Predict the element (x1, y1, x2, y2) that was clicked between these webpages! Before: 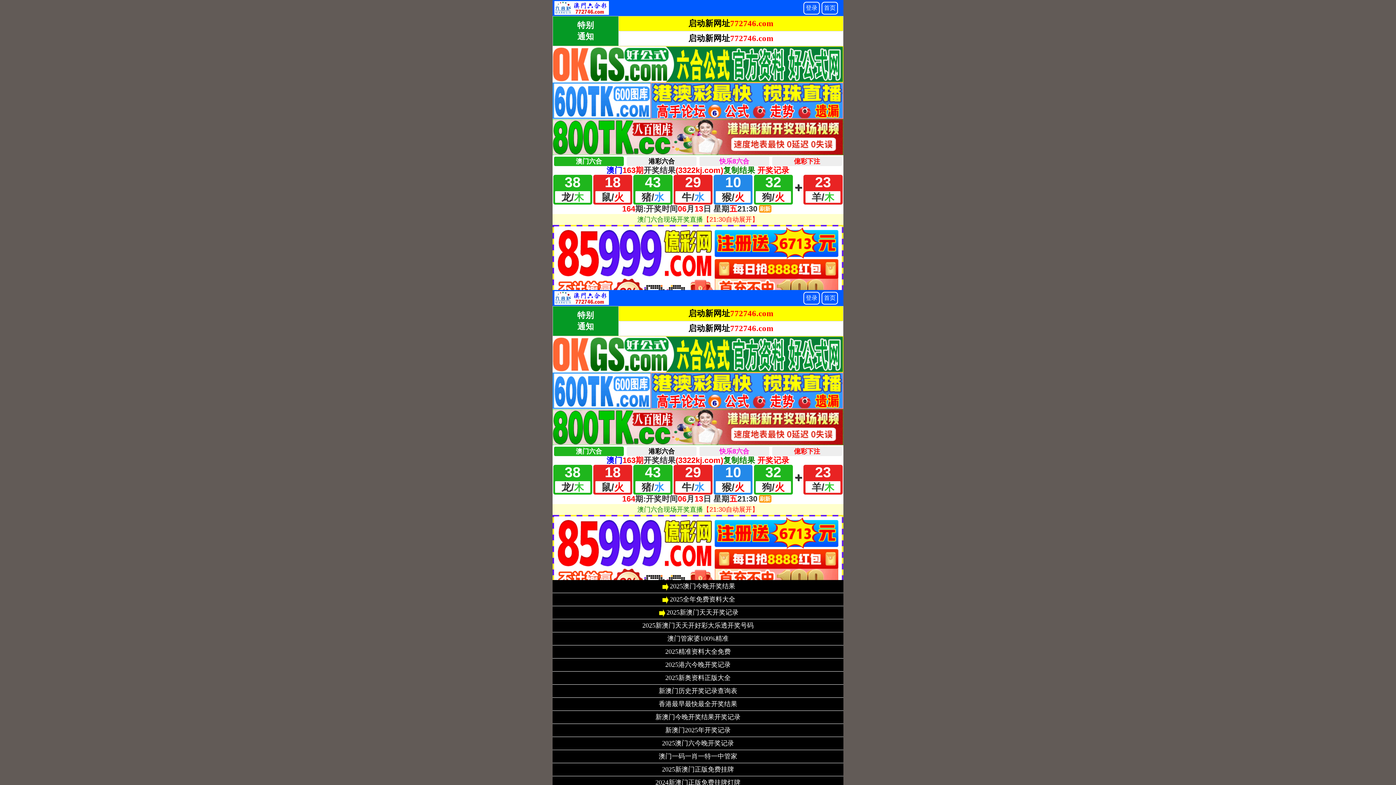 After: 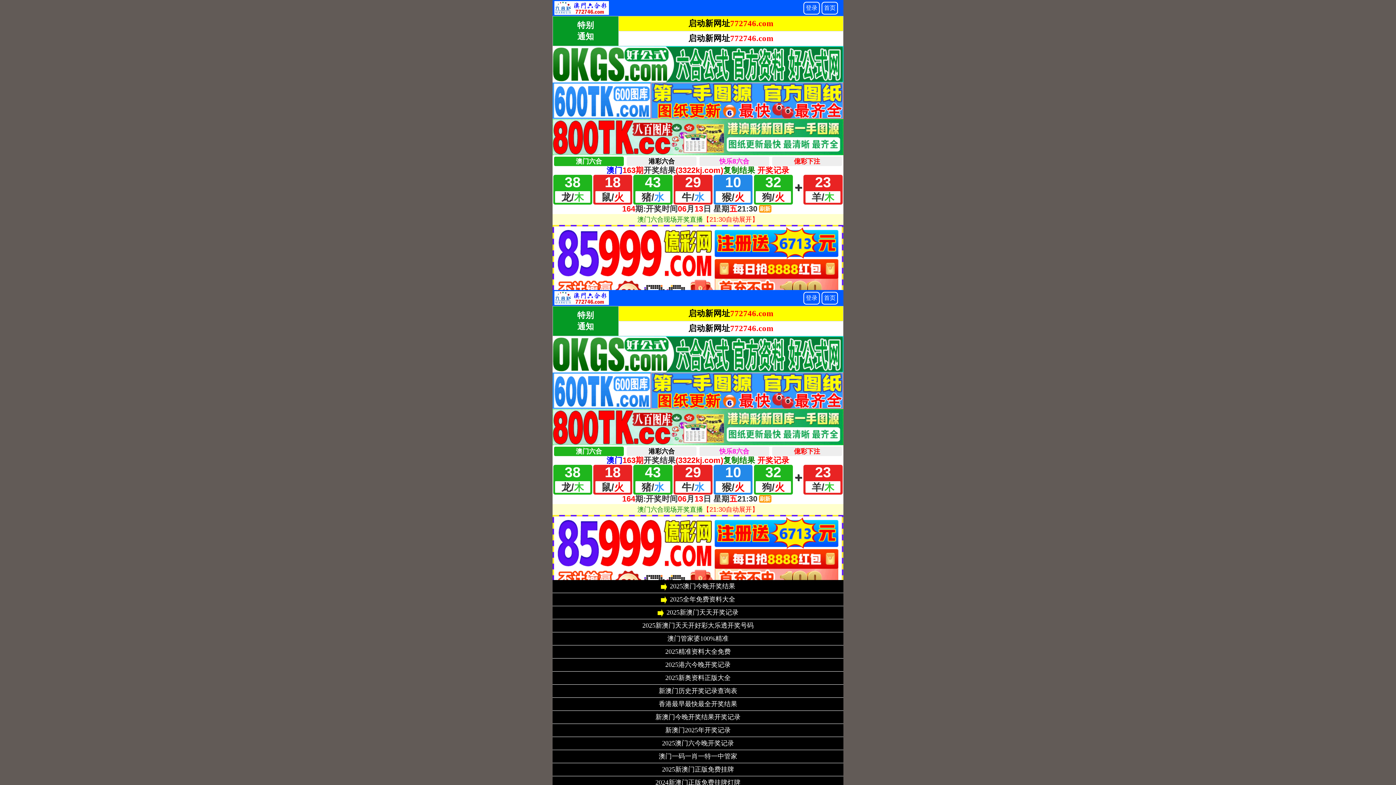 Action: bbox: (665, 662, 730, 668) label: 2025港六今晚开奖记录